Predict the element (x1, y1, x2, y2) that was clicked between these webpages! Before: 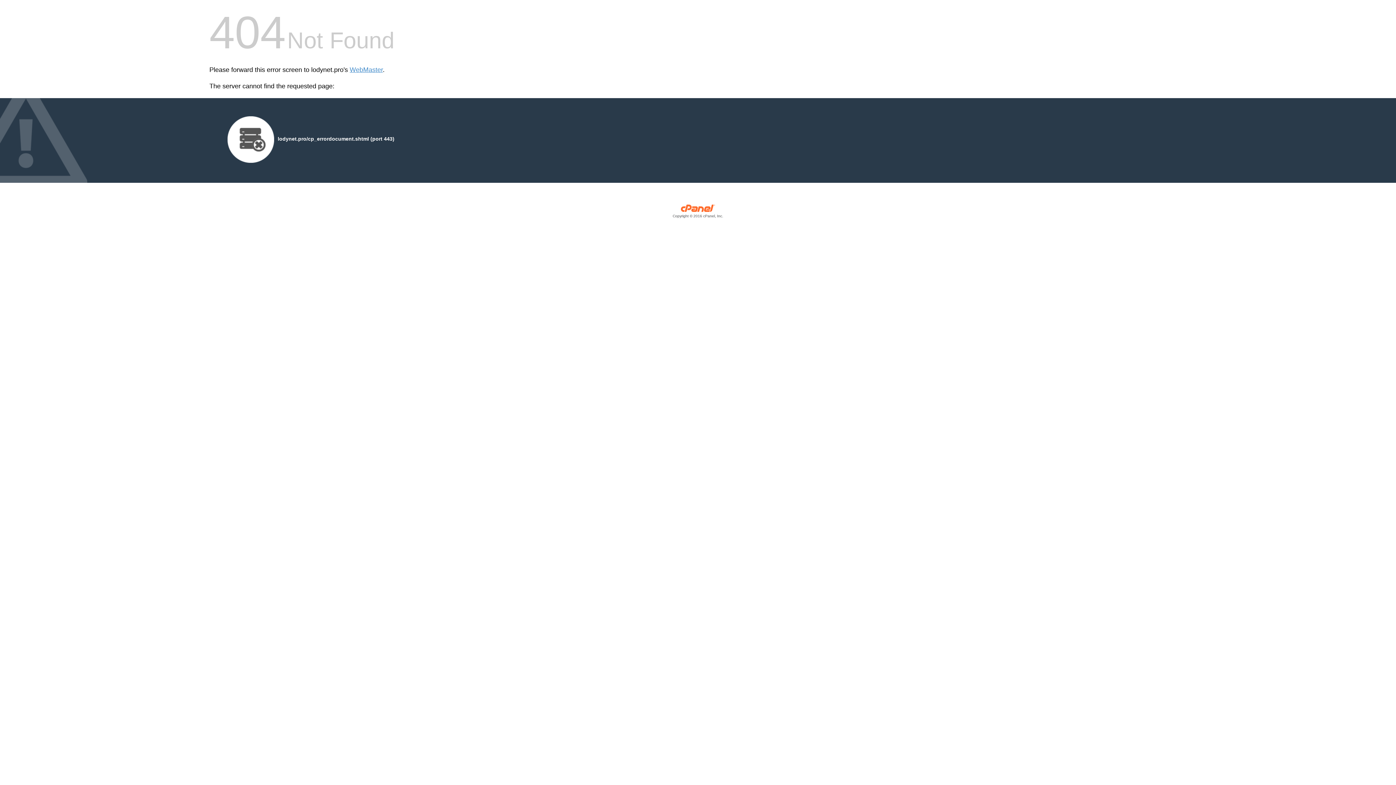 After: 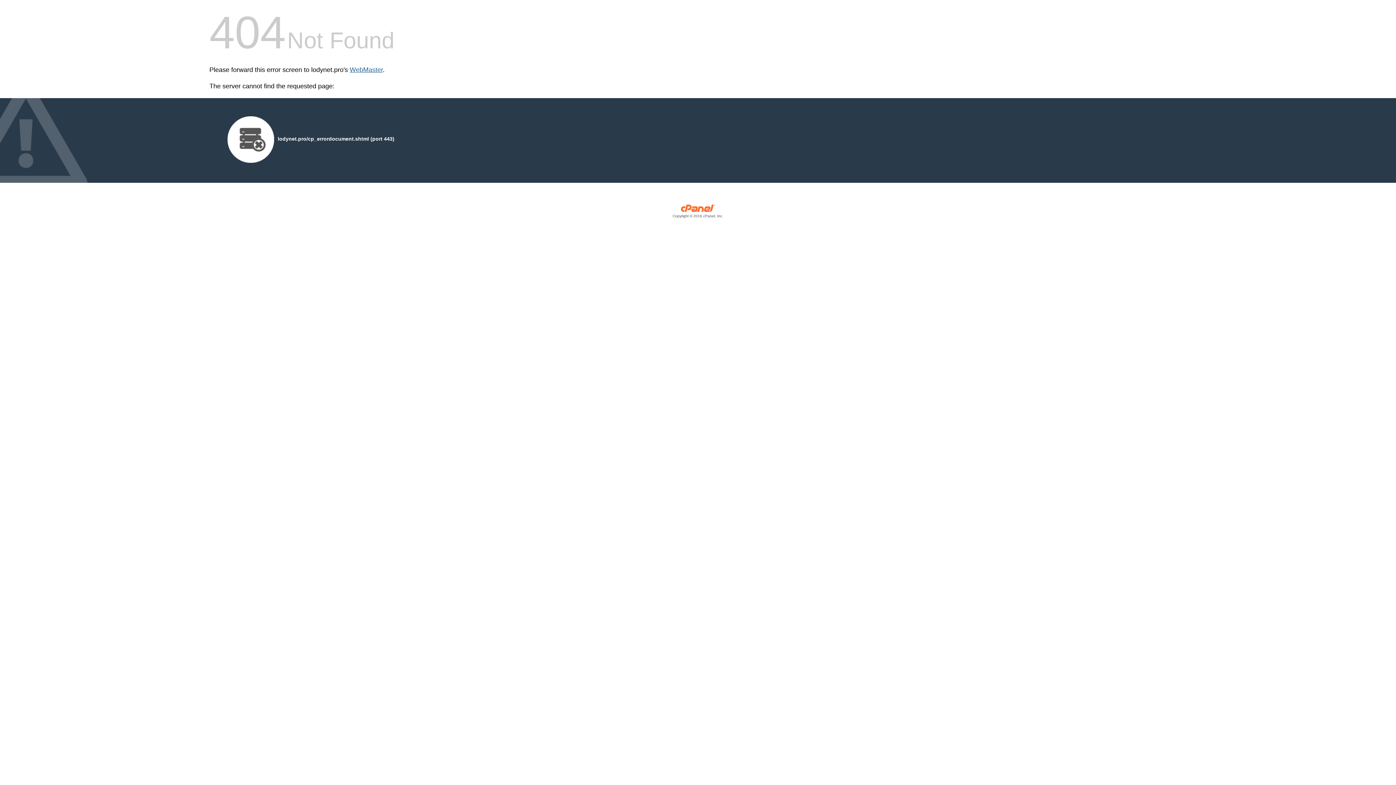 Action: bbox: (349, 66, 382, 73) label: WebMaster